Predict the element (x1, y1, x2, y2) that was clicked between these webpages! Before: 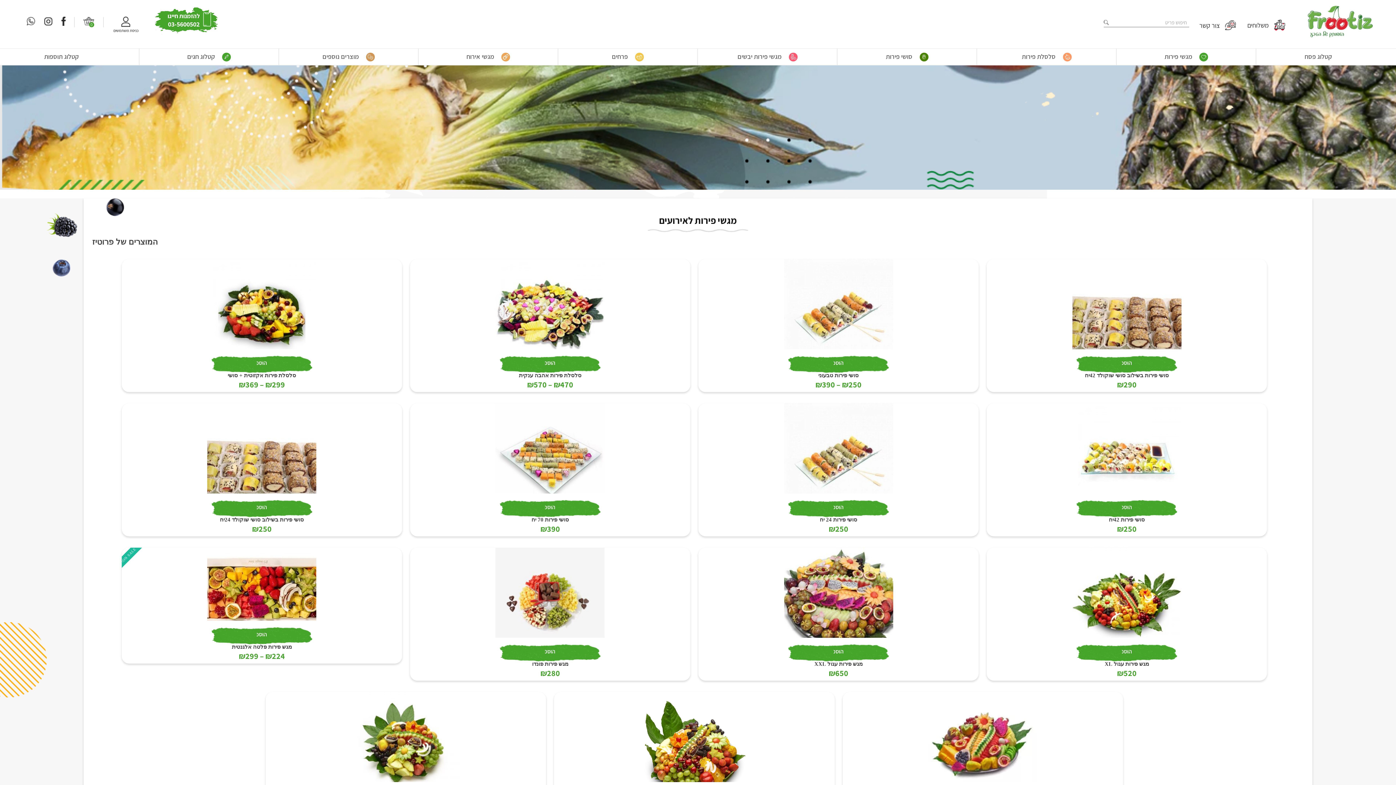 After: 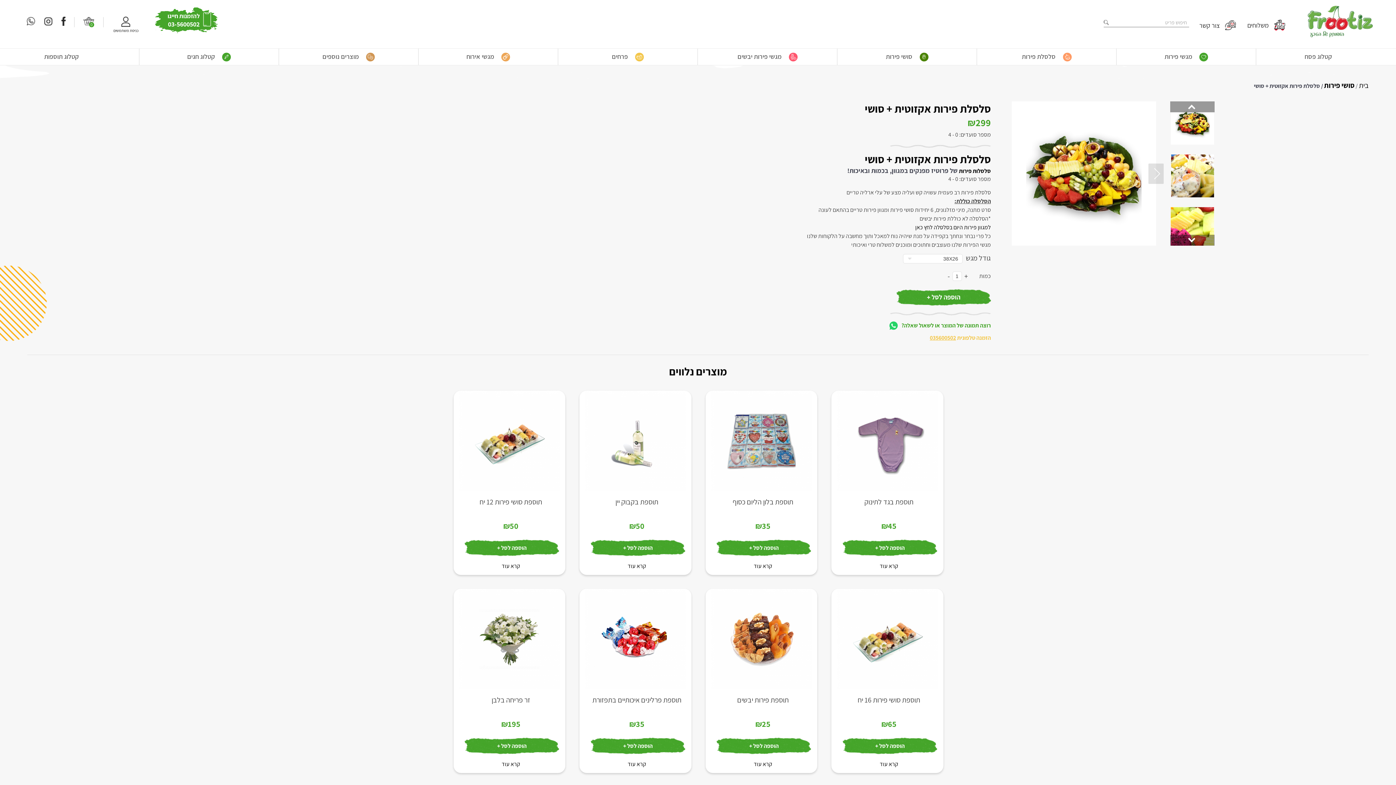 Action: label: הצגת אפשרויות עבור "סלסלת פירות אקזוטית + סושי" bbox: (256, 359, 267, 367)